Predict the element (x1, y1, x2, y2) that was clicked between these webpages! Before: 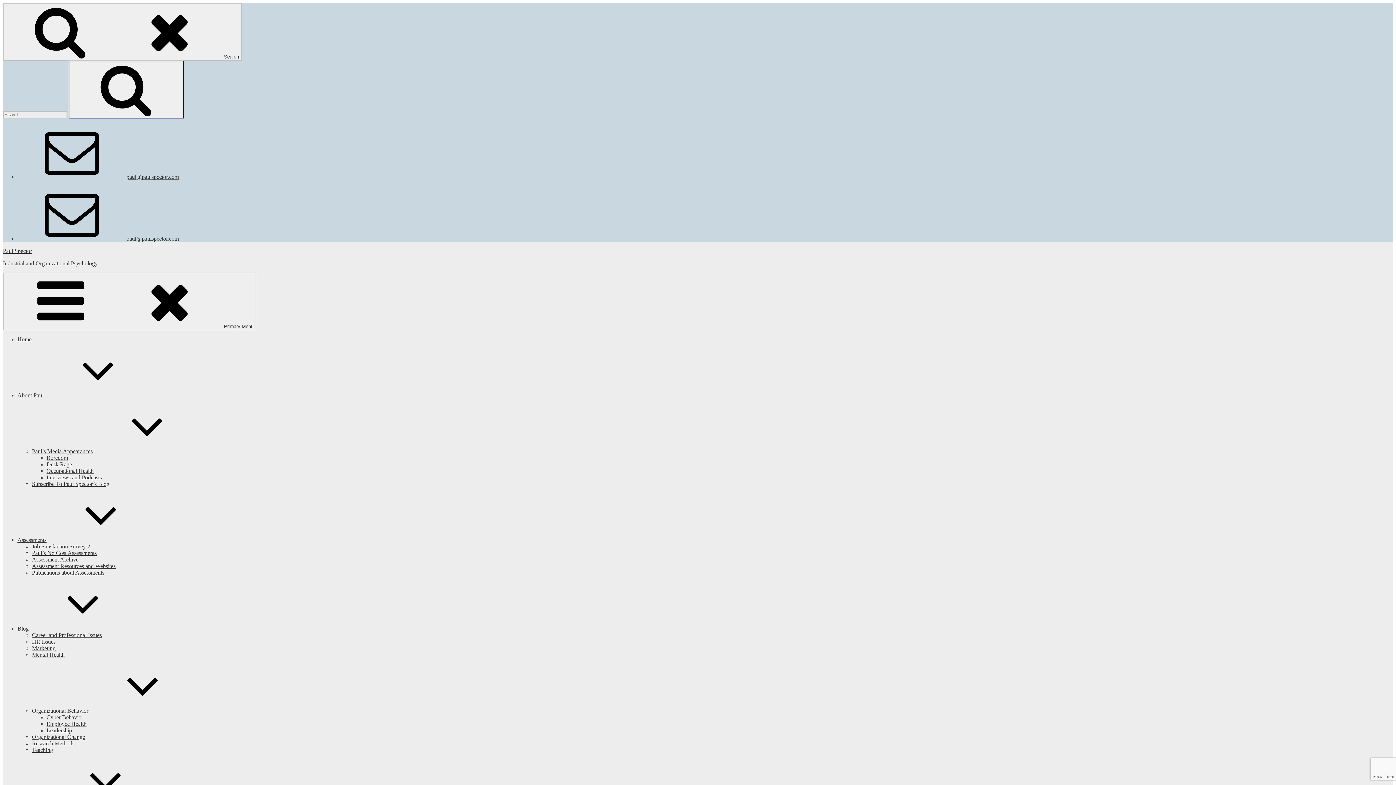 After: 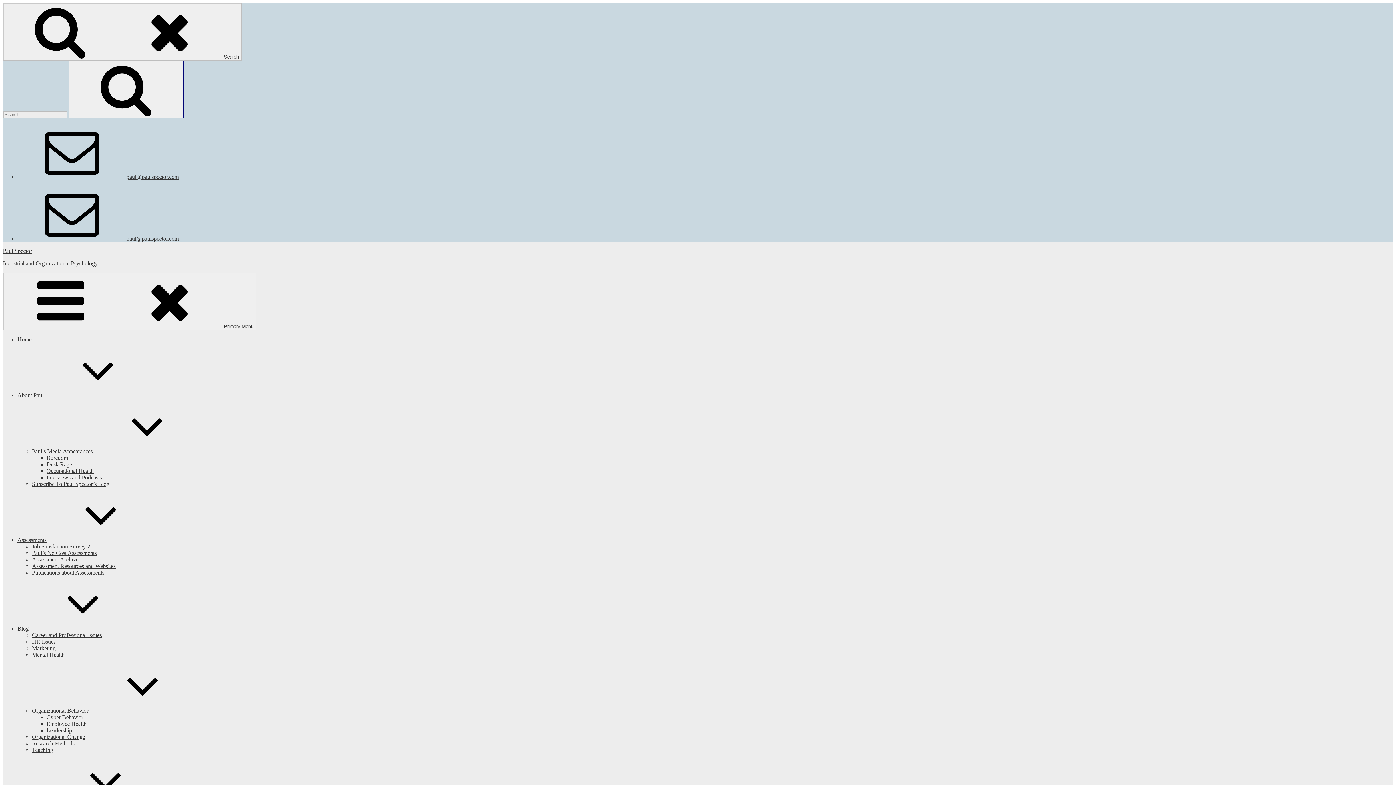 Action: label: Subscribe To Paul Spector’s Blog bbox: (32, 481, 109, 487)